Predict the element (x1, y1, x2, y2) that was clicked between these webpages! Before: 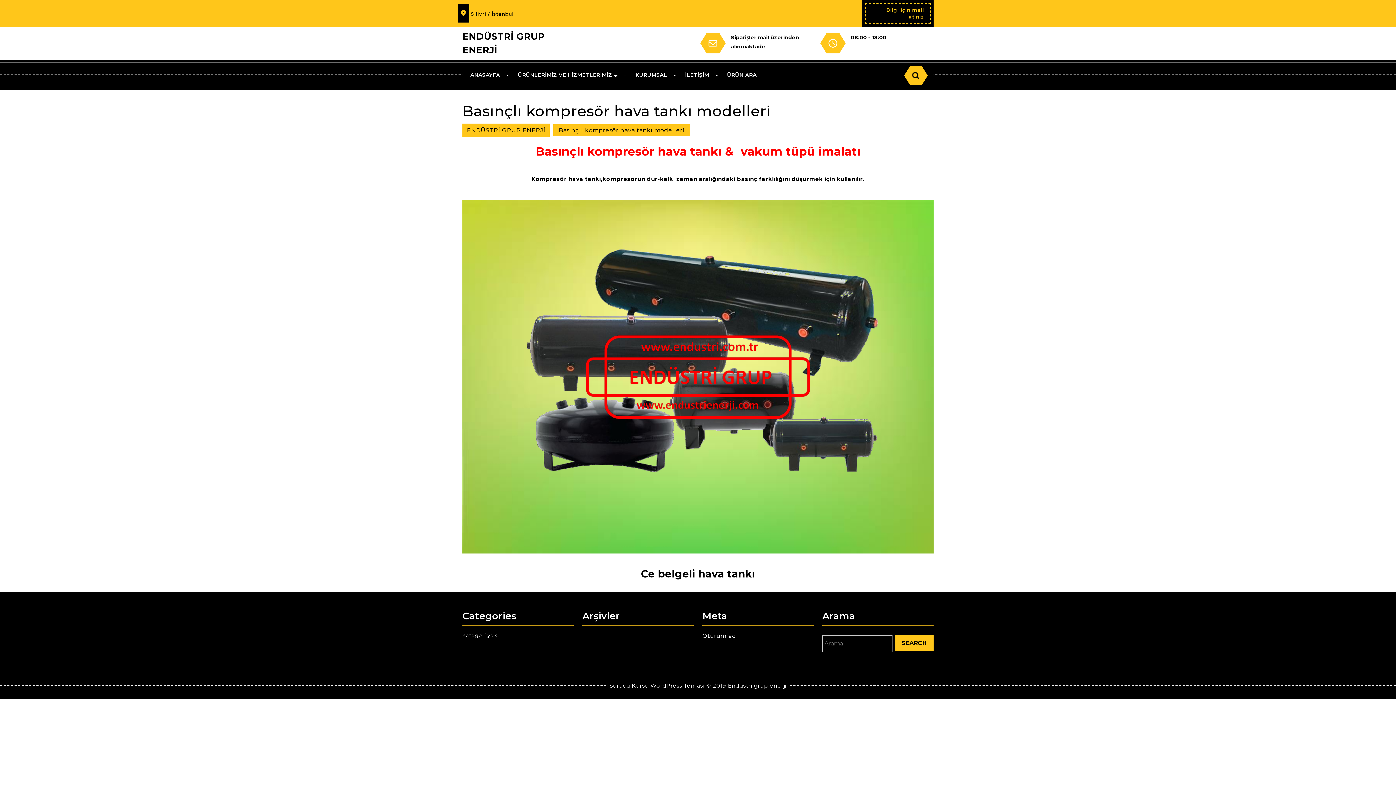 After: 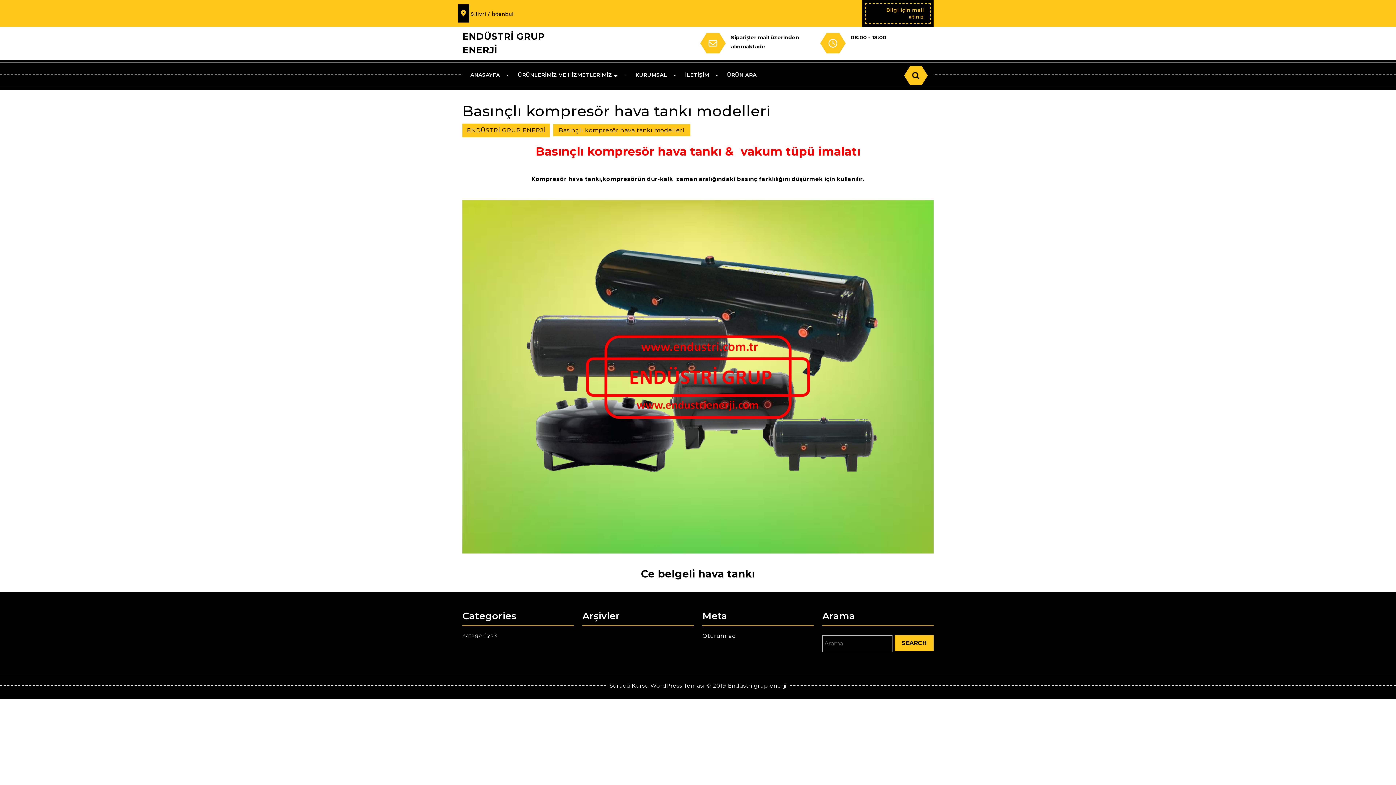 Action: label: Bilgi için mail atınız
Şimdi kayıt bbox: (865, 2, 930, 24)